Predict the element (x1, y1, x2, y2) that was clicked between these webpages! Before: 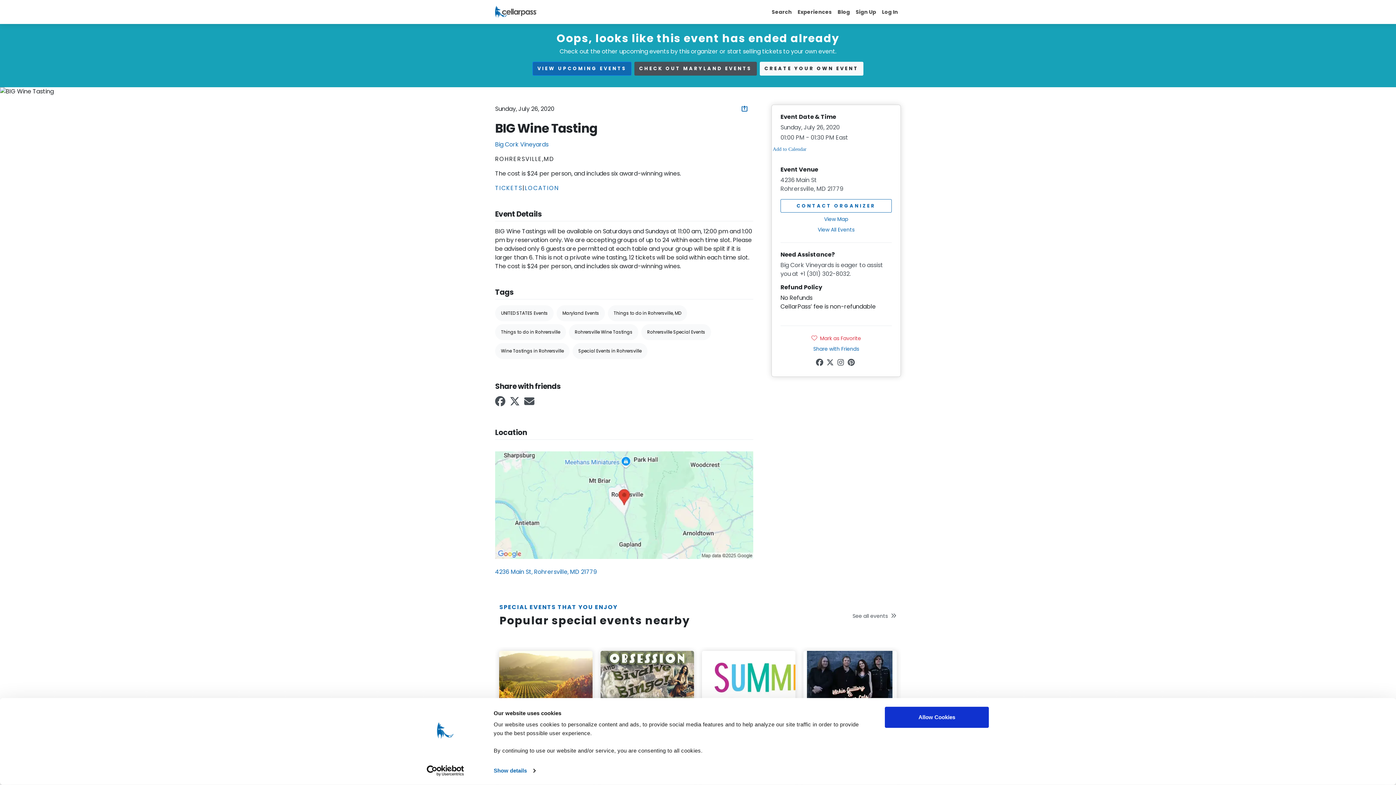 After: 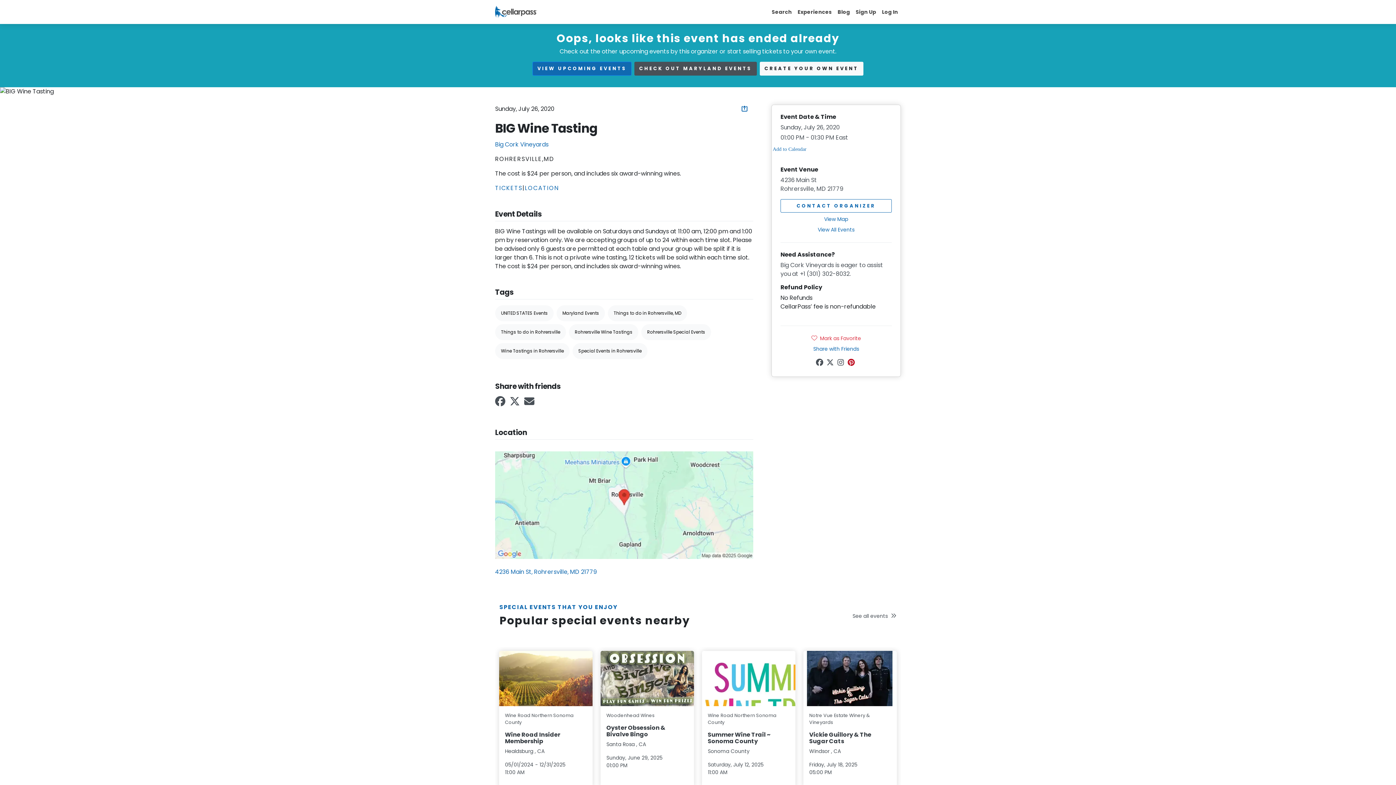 Action: bbox: (846, 360, 857, 367) label: Pinterest Link